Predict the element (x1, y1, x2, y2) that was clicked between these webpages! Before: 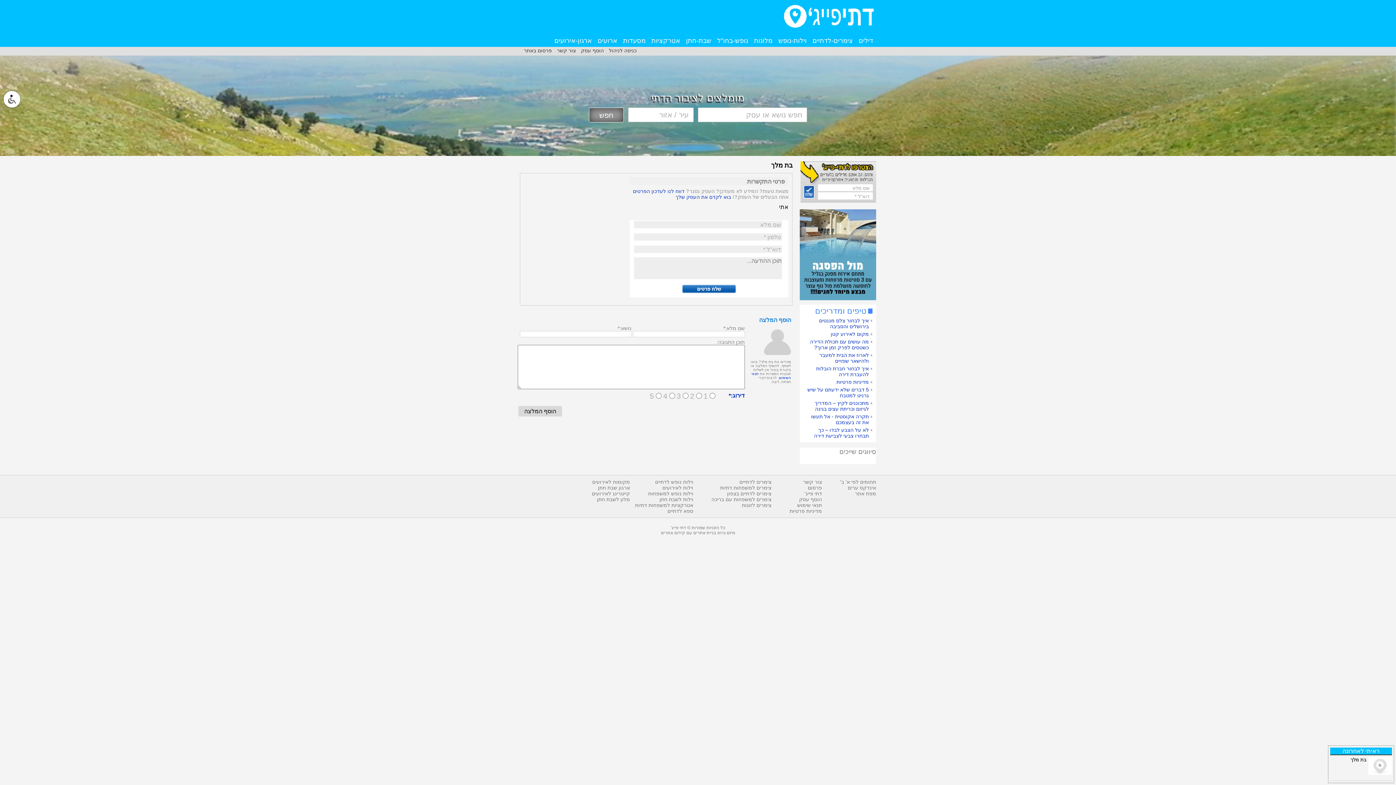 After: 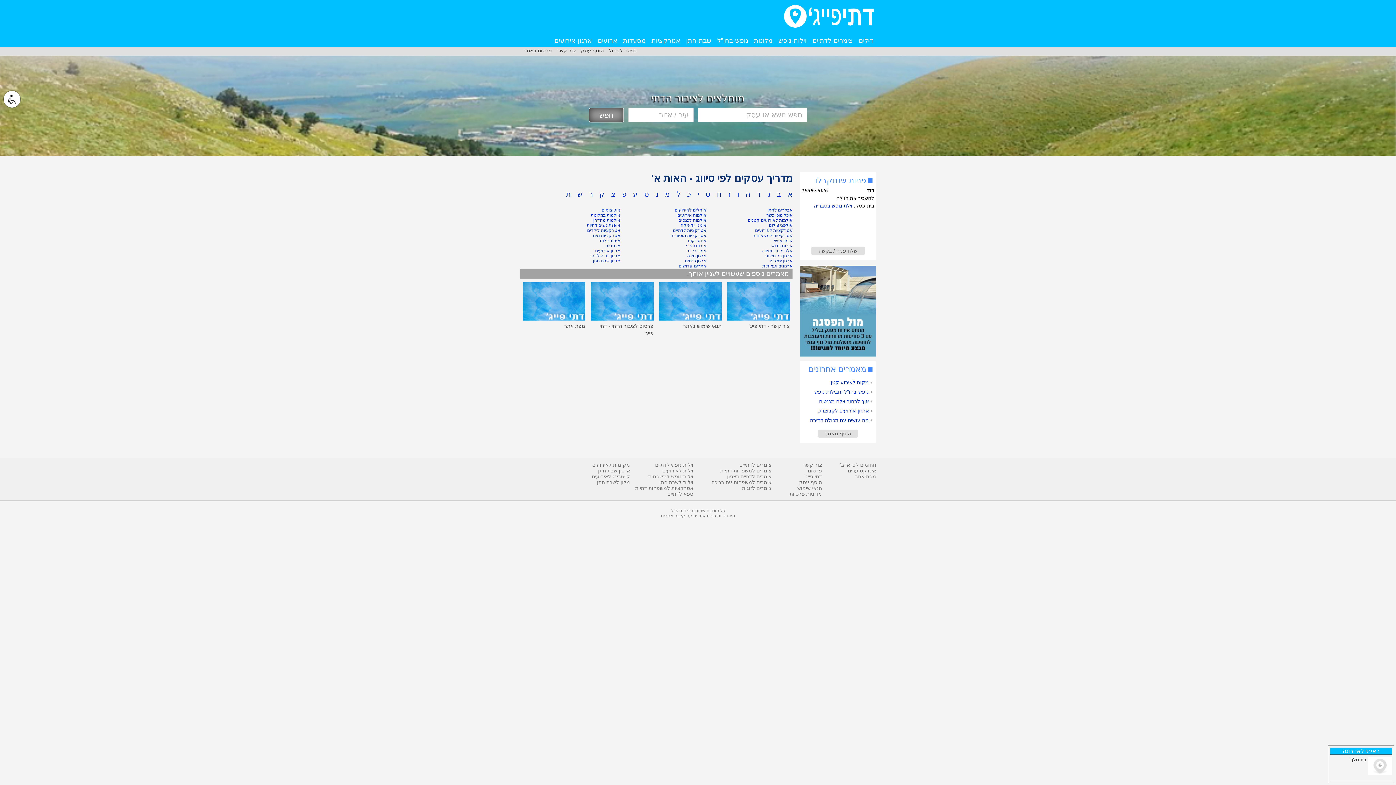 Action: label: תחומים לפי א' ב' bbox: (840, 479, 876, 485)